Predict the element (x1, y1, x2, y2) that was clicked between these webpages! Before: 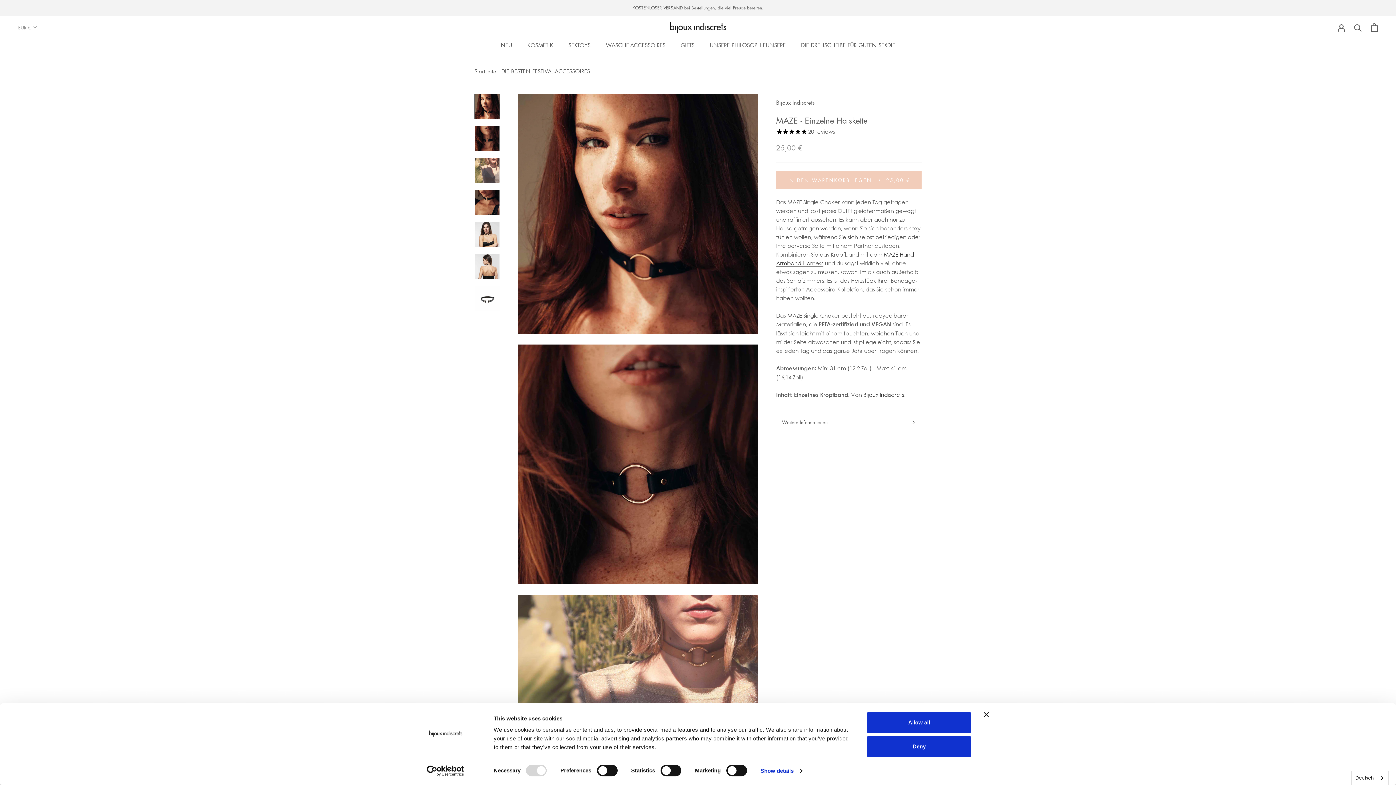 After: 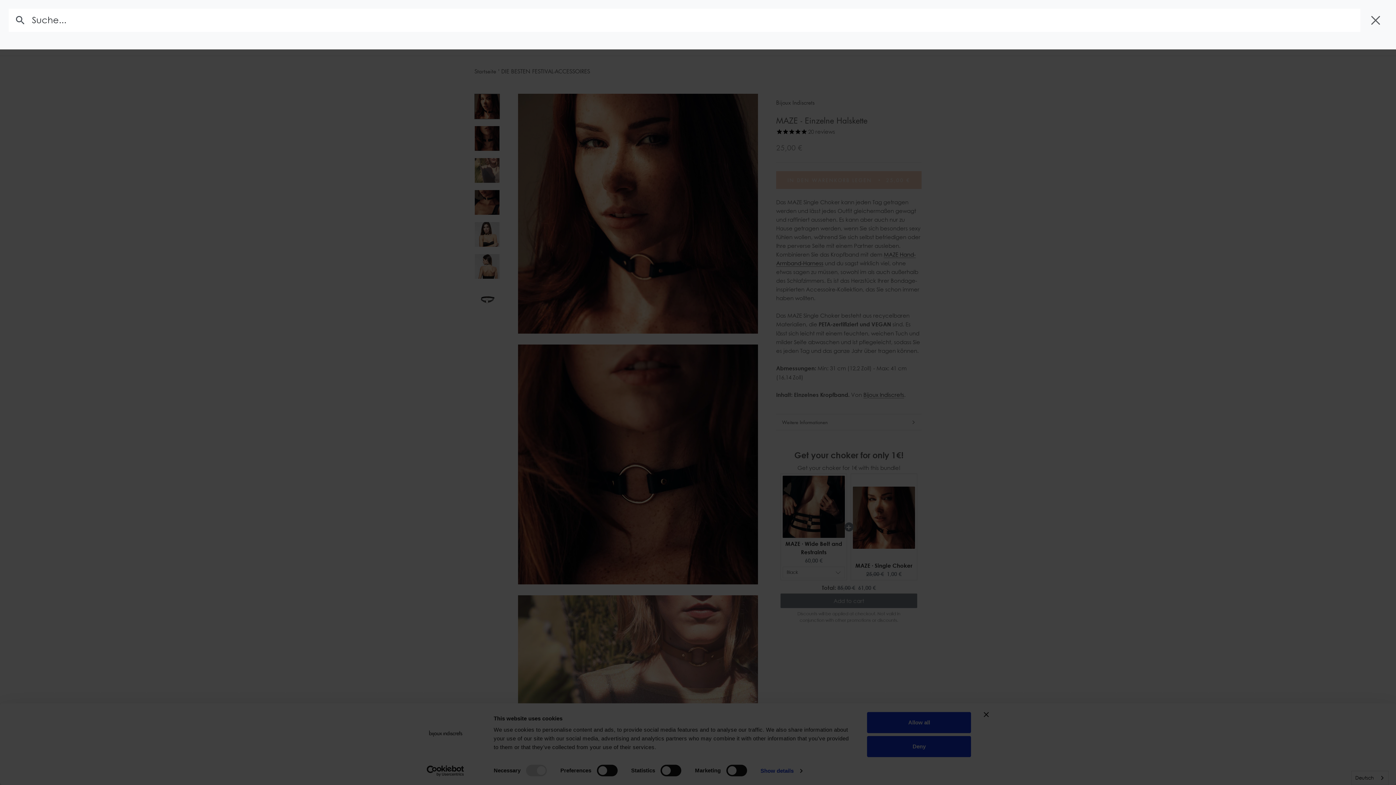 Action: label: Search bbox: (1354, 23, 1362, 31)